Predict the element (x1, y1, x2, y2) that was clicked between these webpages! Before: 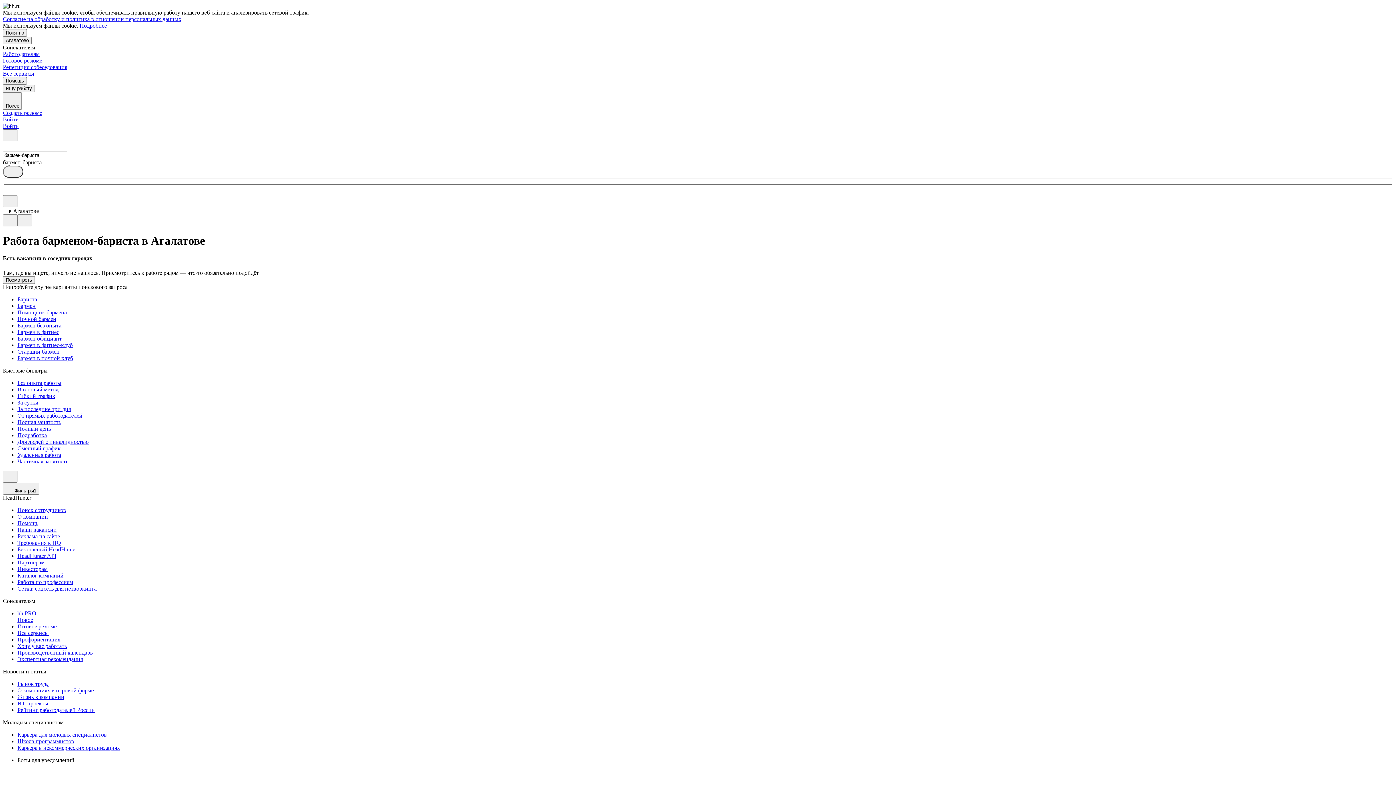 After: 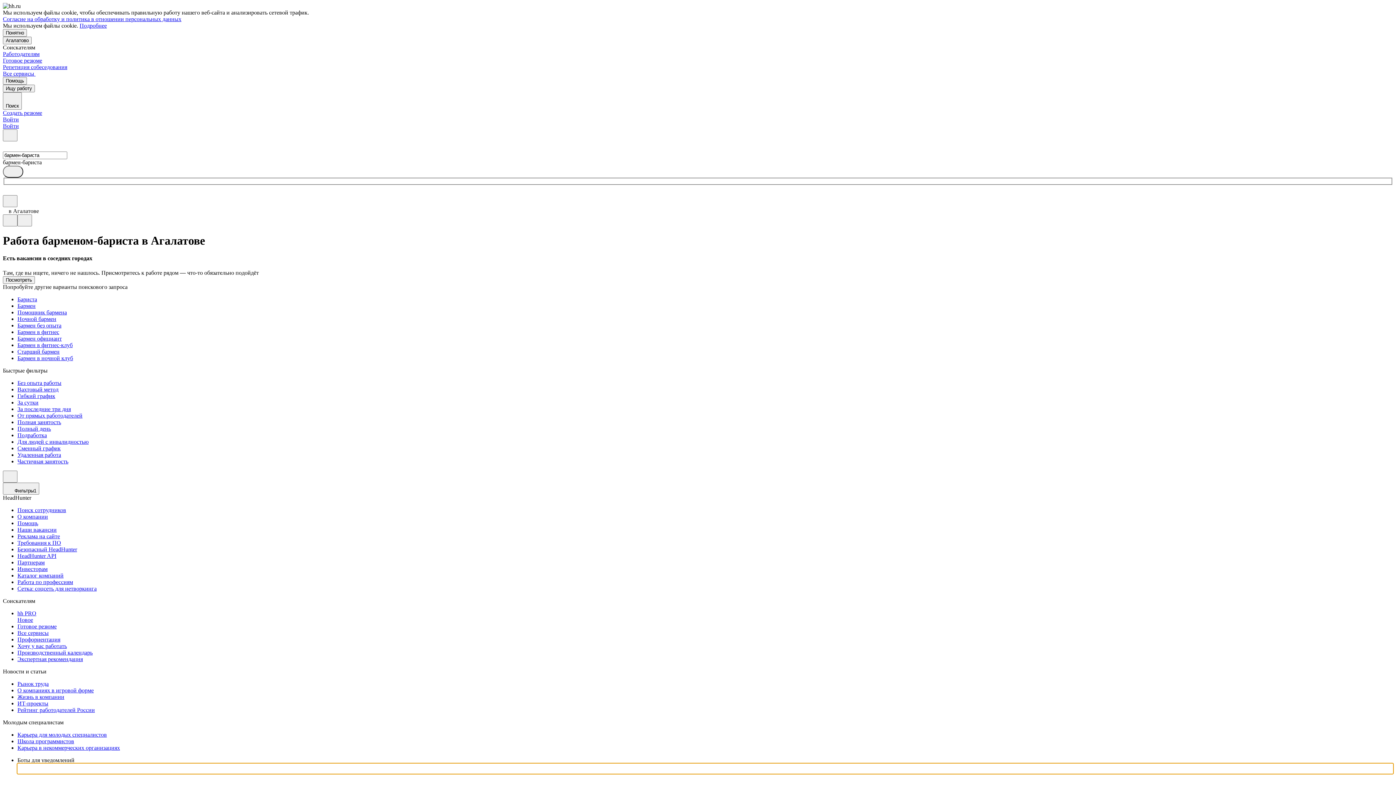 Action: bbox: (17, 763, 1393, 774)